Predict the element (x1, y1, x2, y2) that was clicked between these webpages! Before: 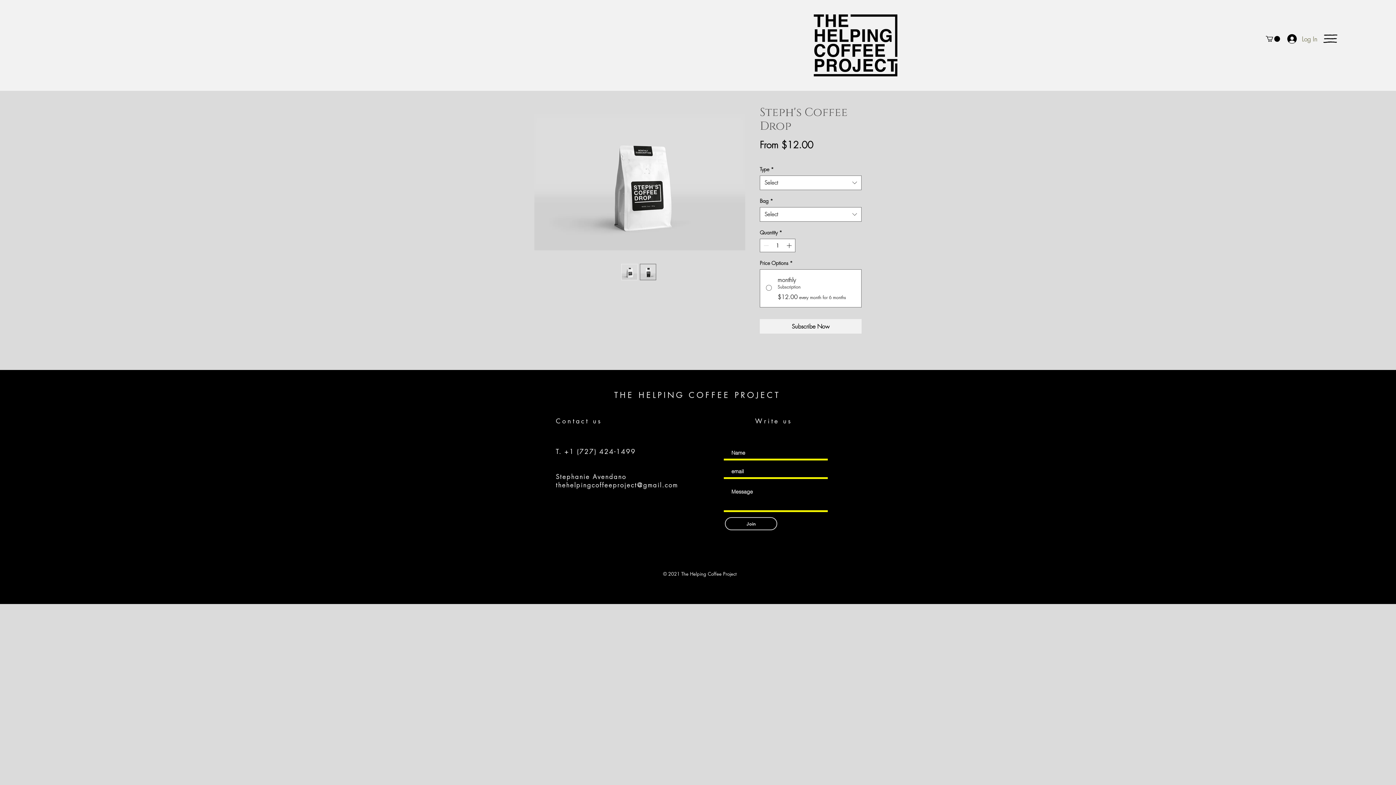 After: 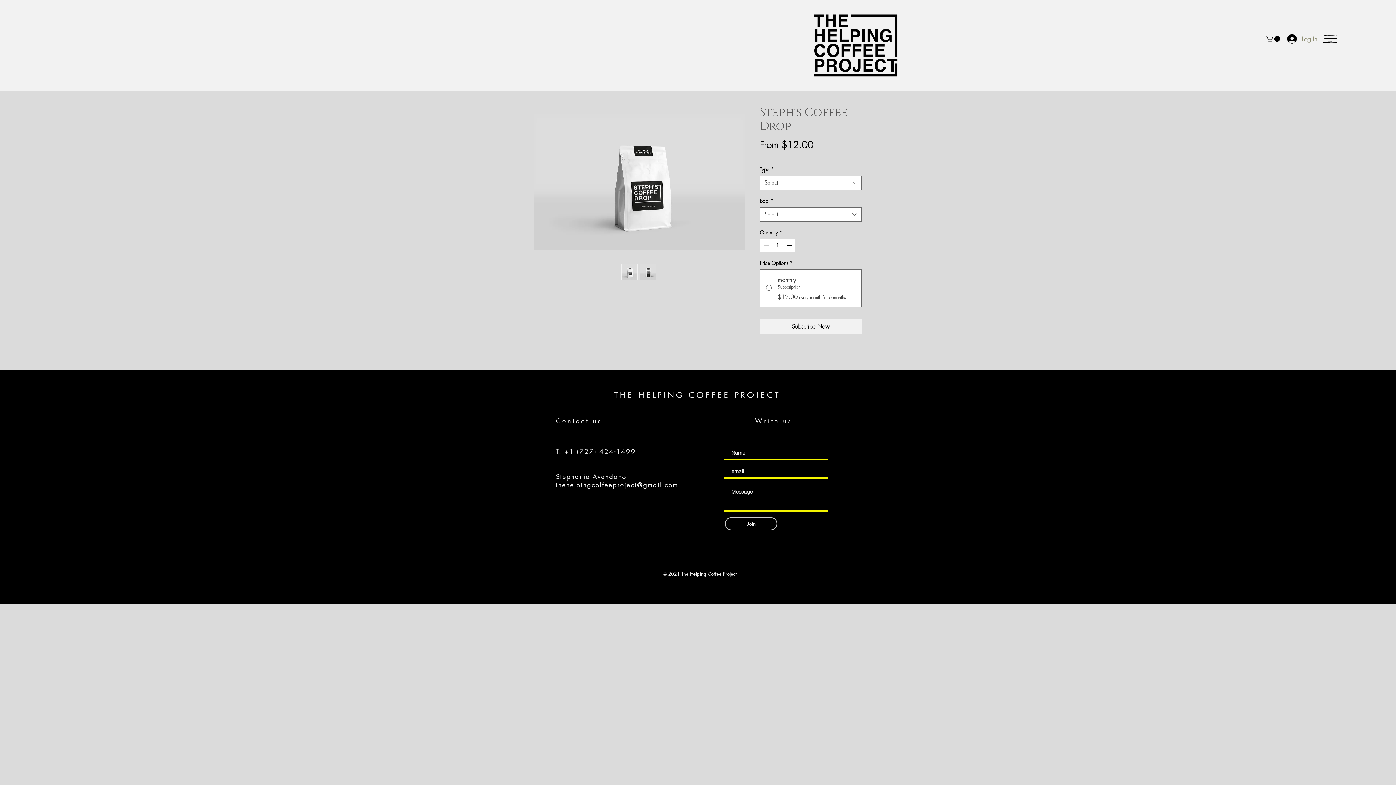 Action: bbox: (640, 264, 656, 280)